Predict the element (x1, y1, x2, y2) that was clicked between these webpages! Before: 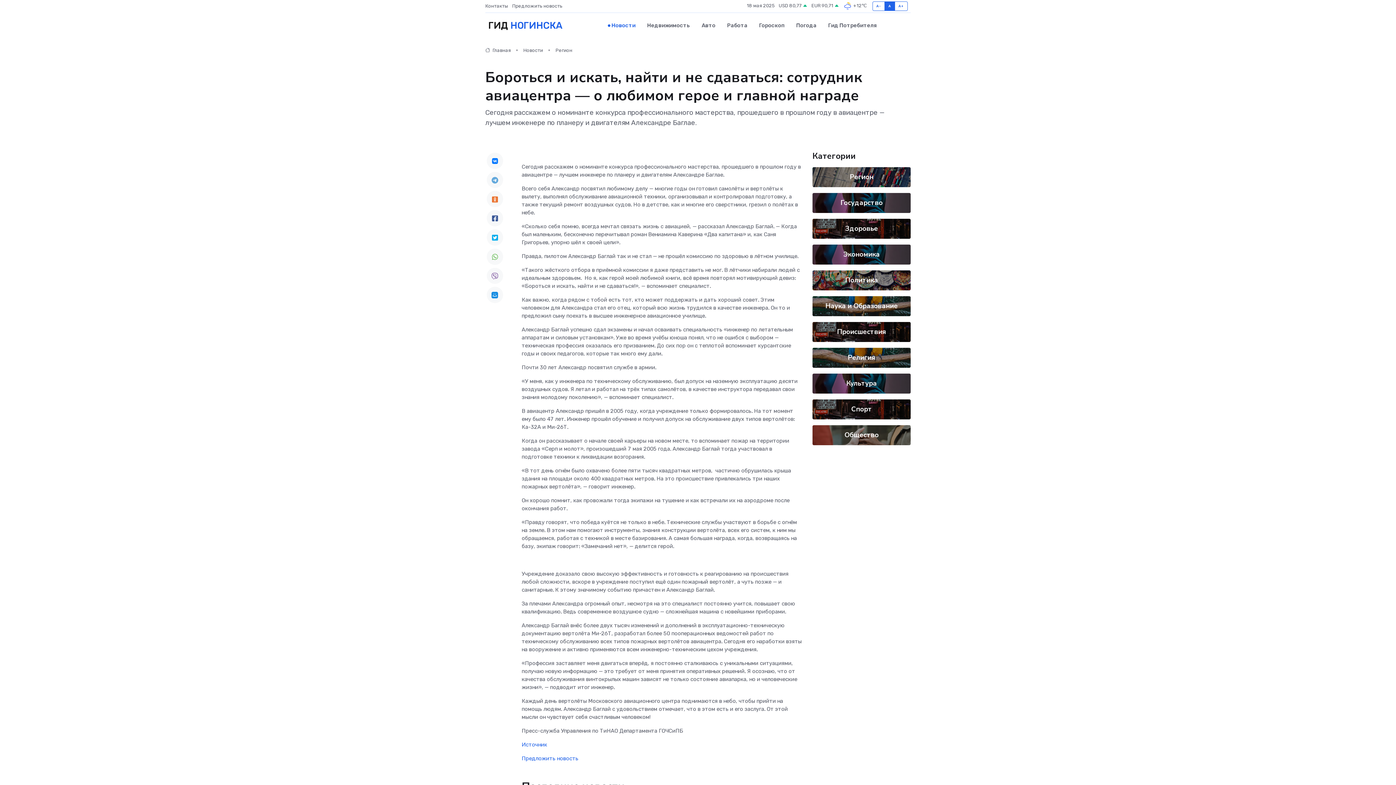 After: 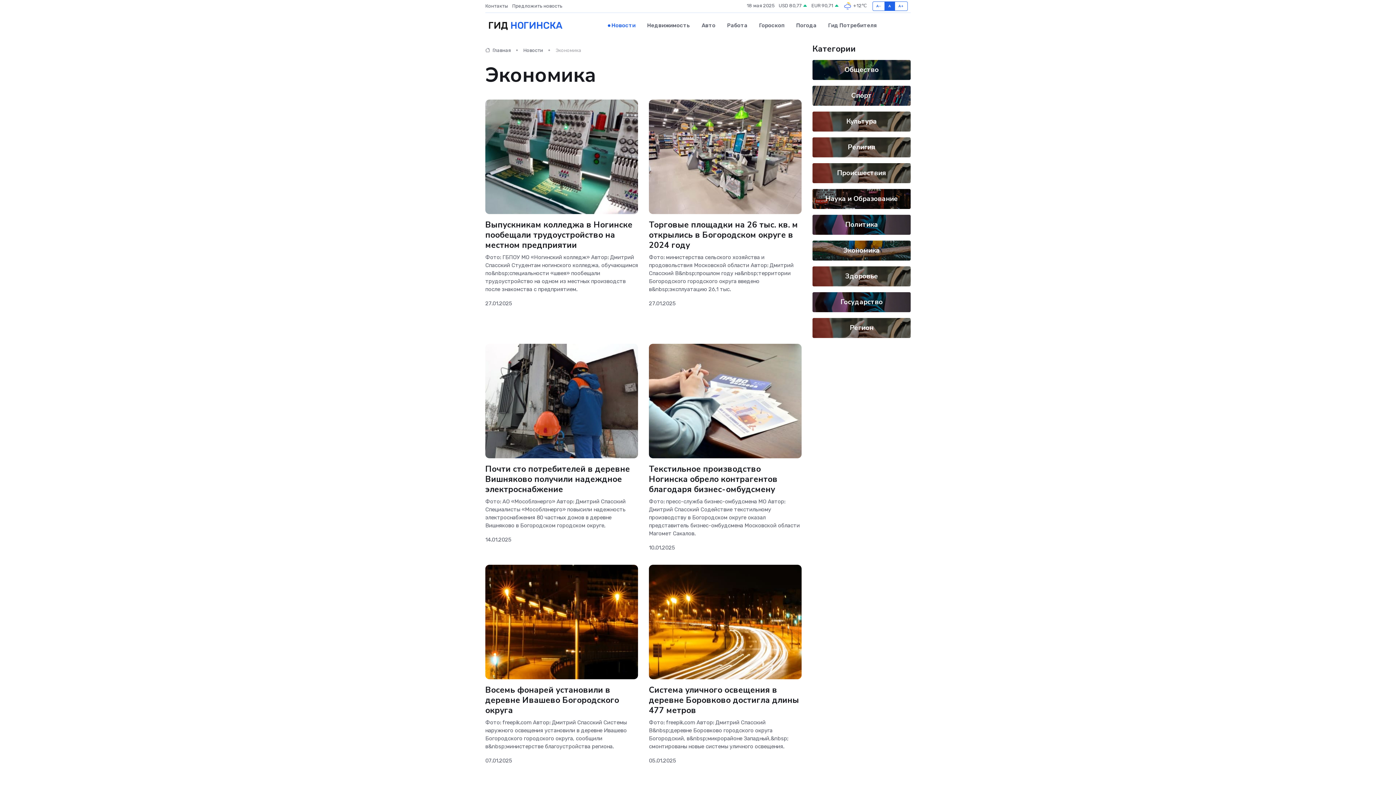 Action: label: Экономика bbox: (843, 249, 880, 259)